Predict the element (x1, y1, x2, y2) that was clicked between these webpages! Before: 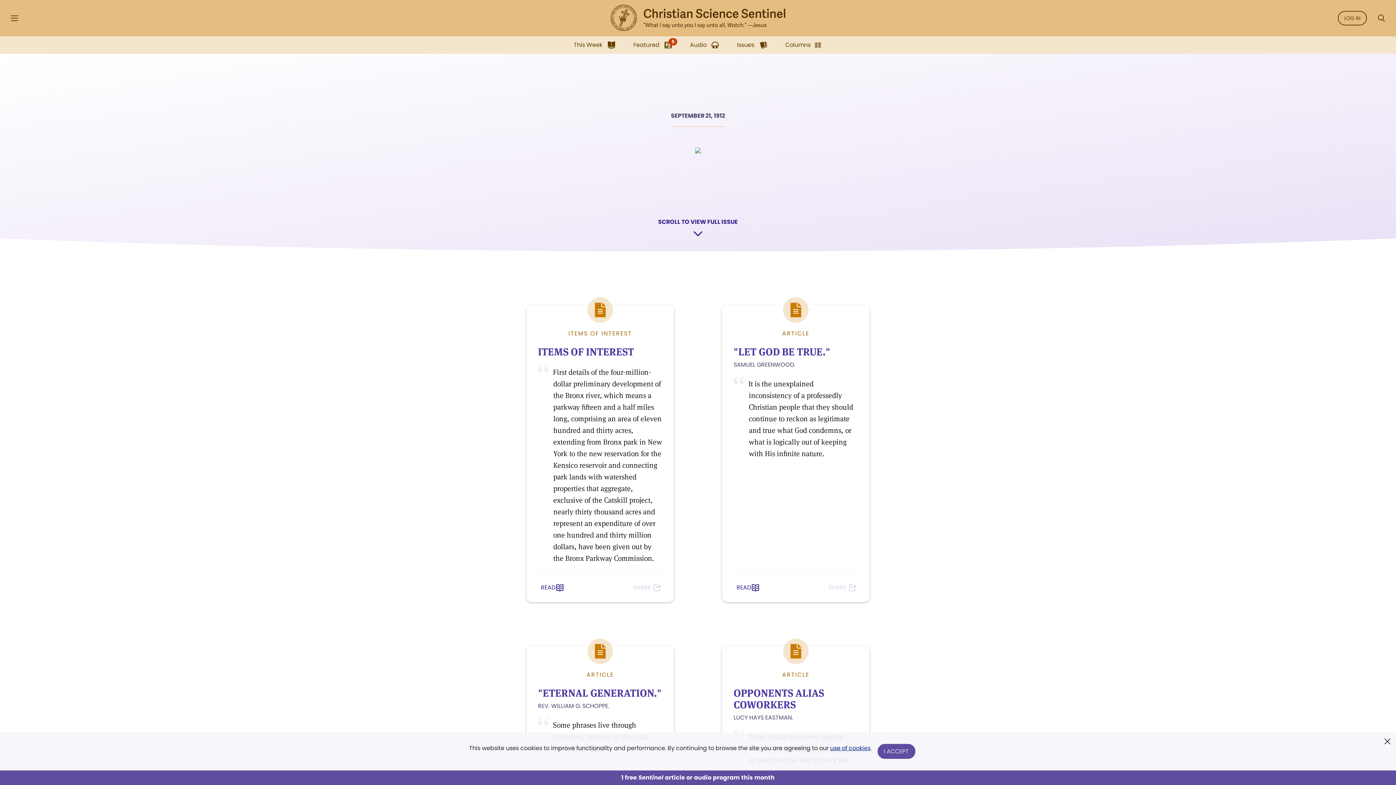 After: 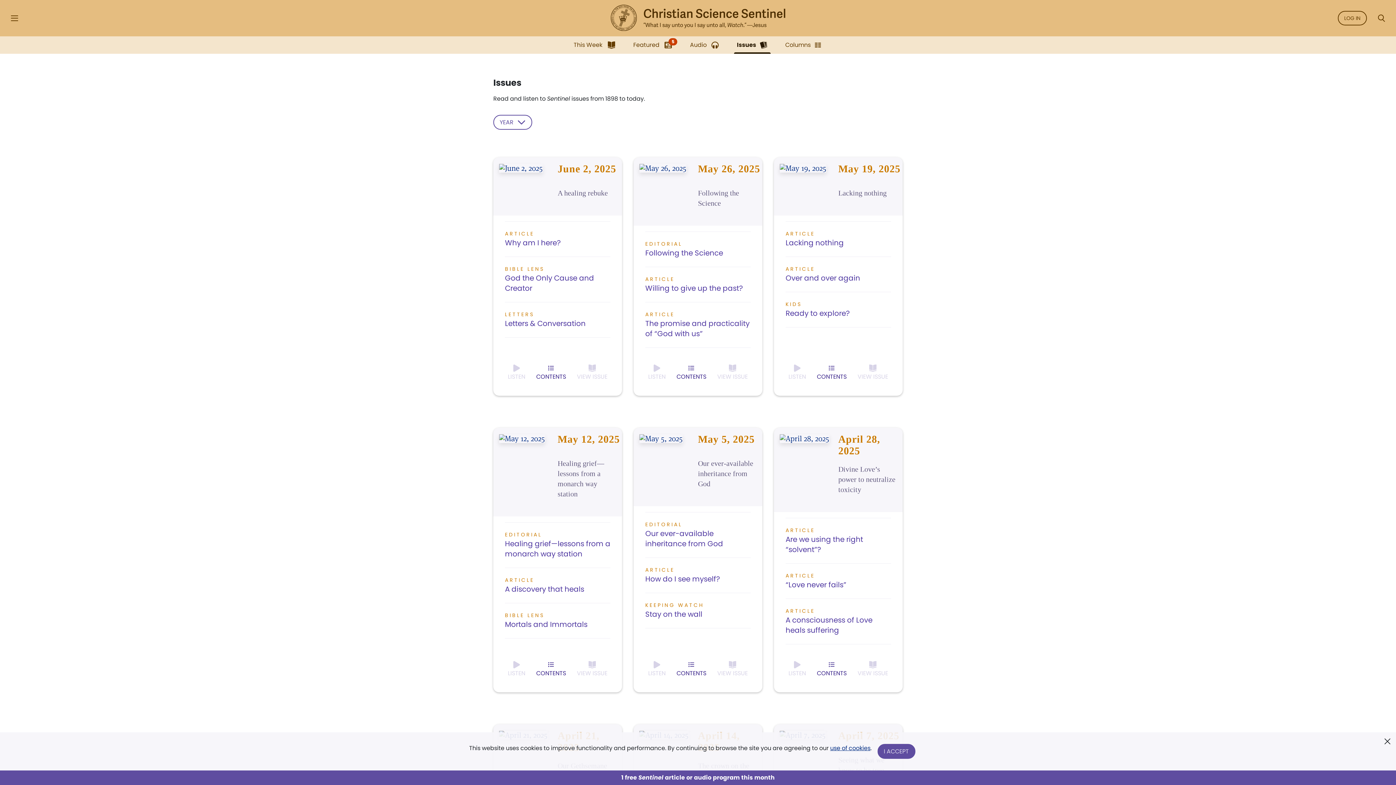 Action: label: Issues bbox: (734, 36, 770, 53)